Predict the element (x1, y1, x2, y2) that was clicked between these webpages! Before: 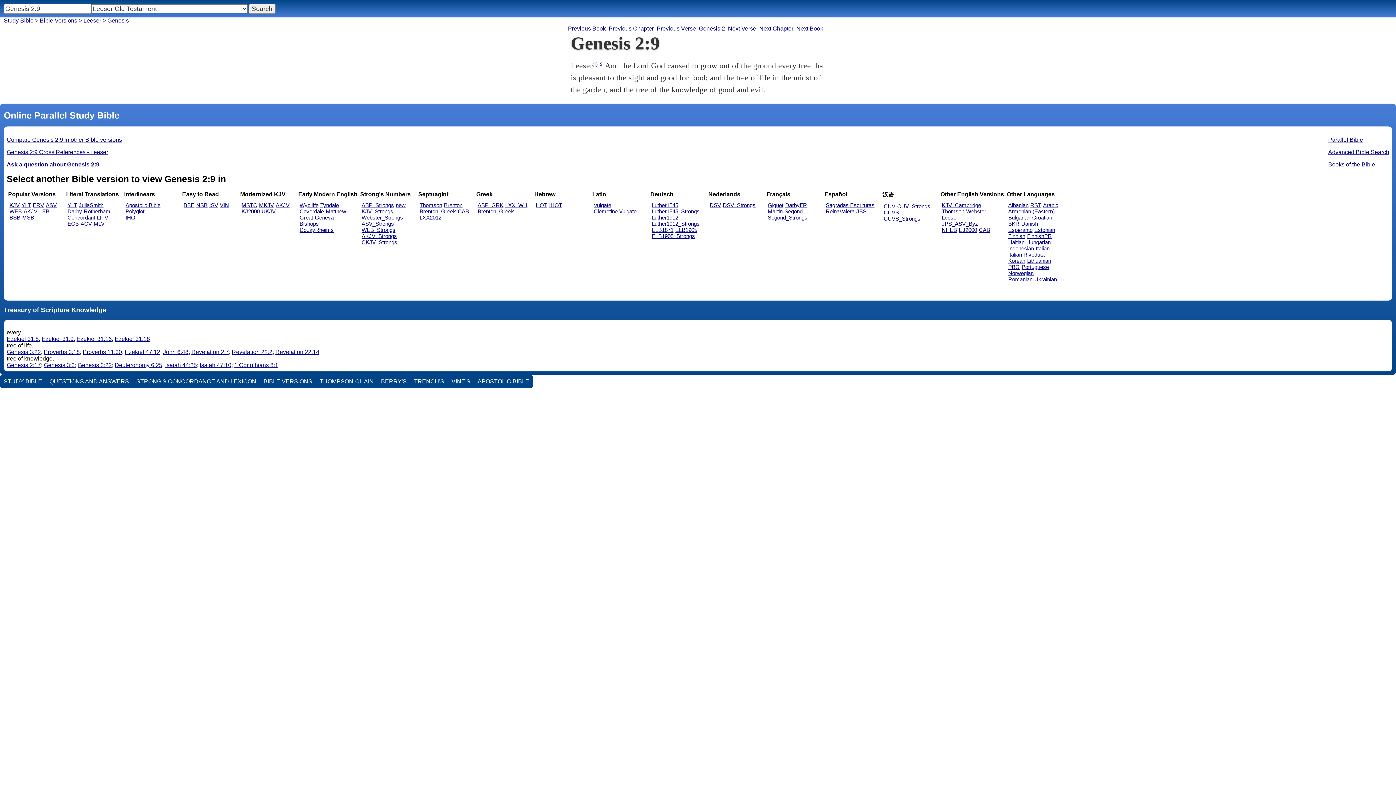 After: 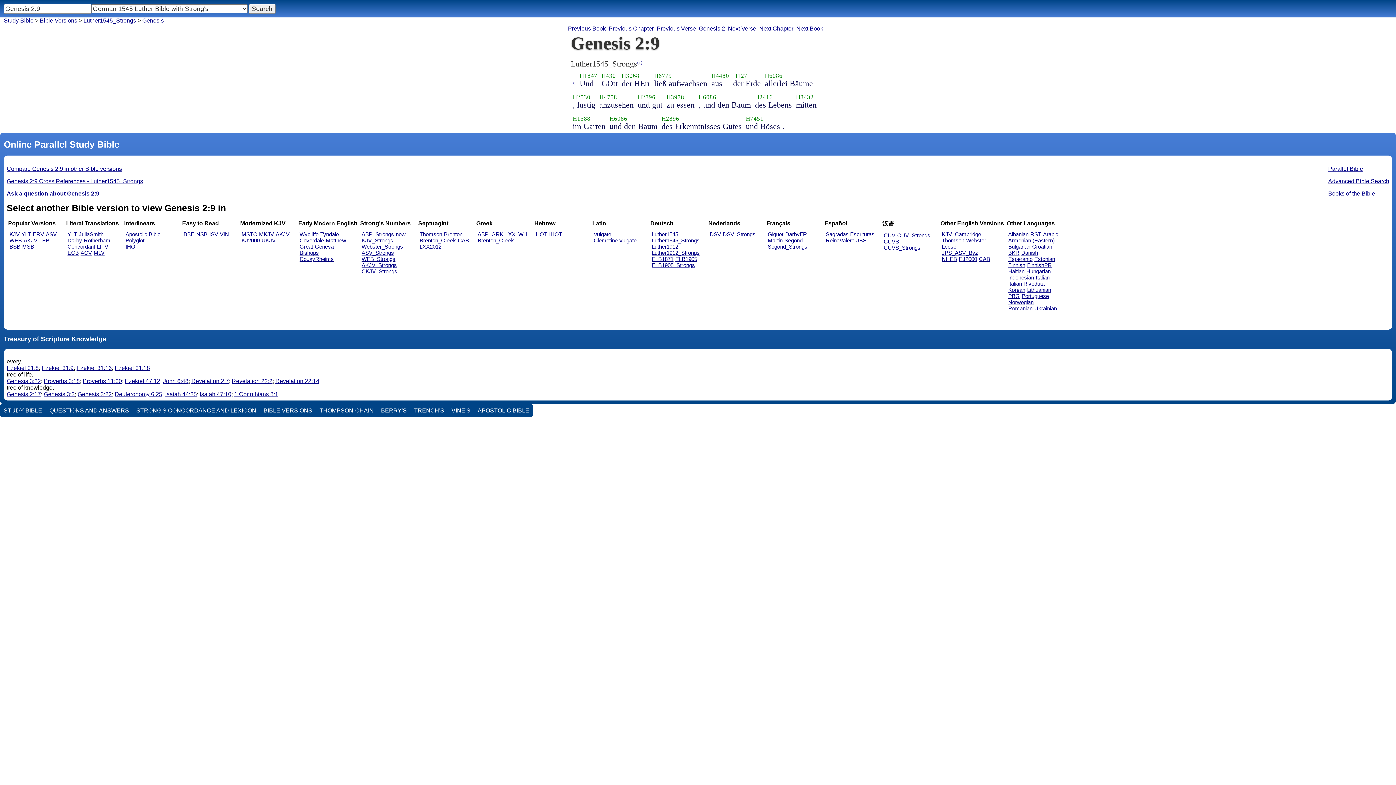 Action: label: Luther1545_Strongs bbox: (651, 208, 699, 214)